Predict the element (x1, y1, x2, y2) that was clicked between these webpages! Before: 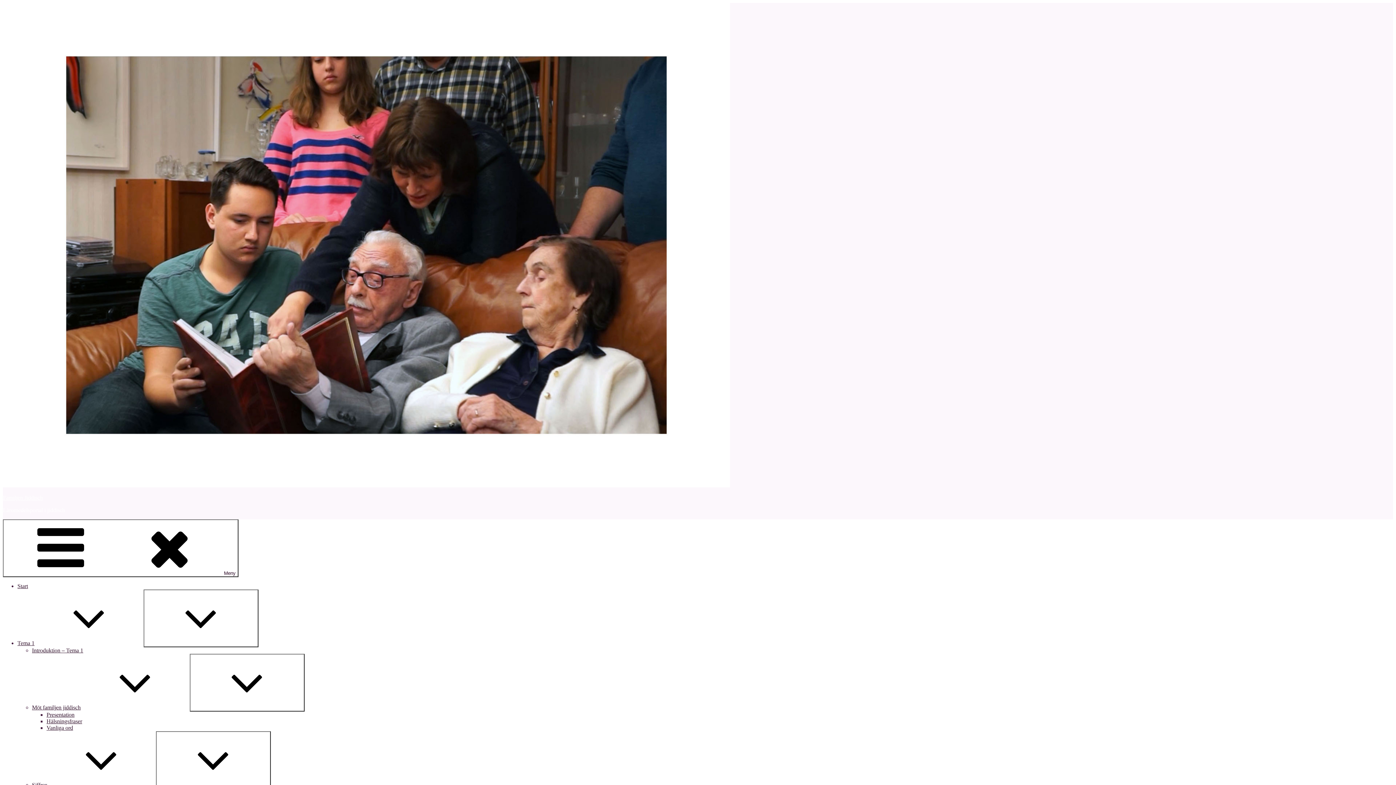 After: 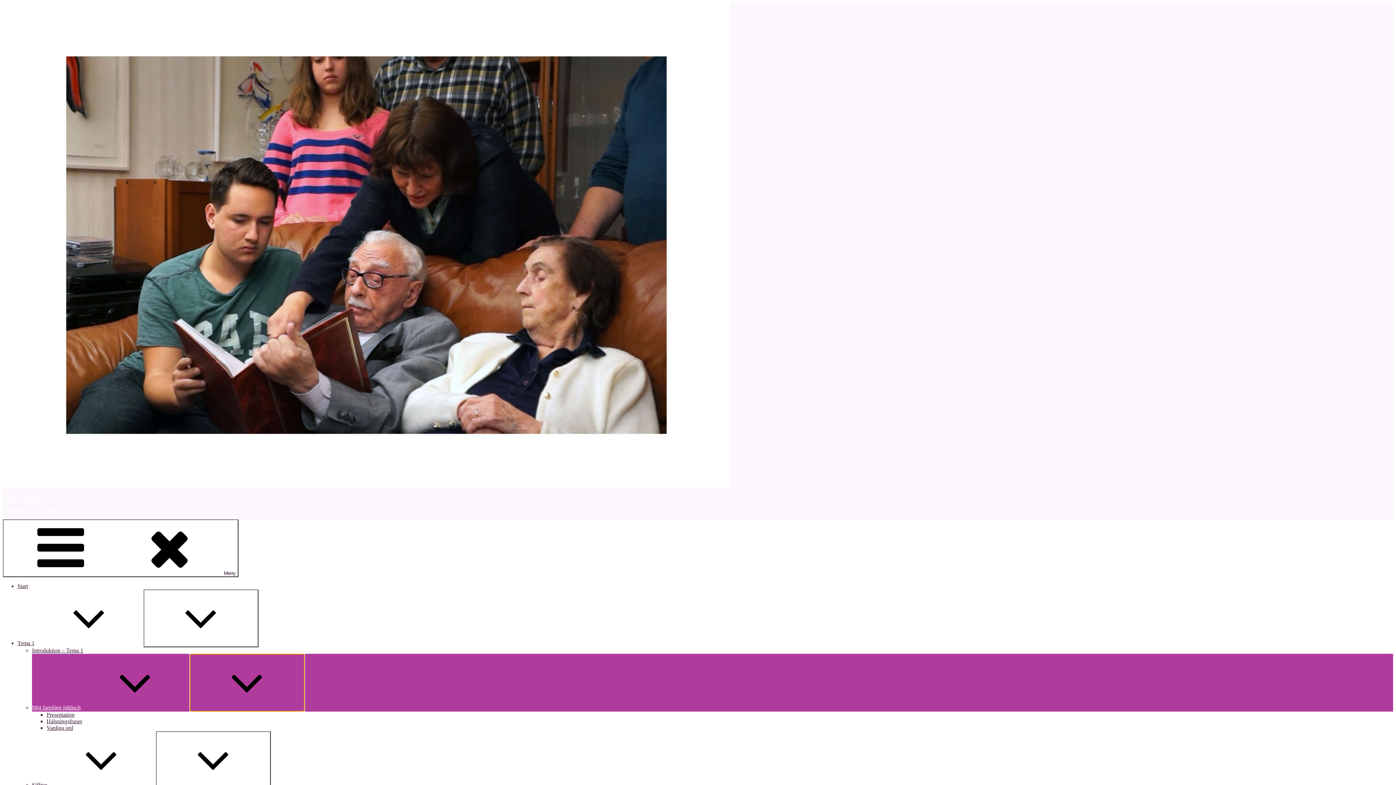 Action: bbox: (189, 654, 304, 712) label: Expandera undermeny